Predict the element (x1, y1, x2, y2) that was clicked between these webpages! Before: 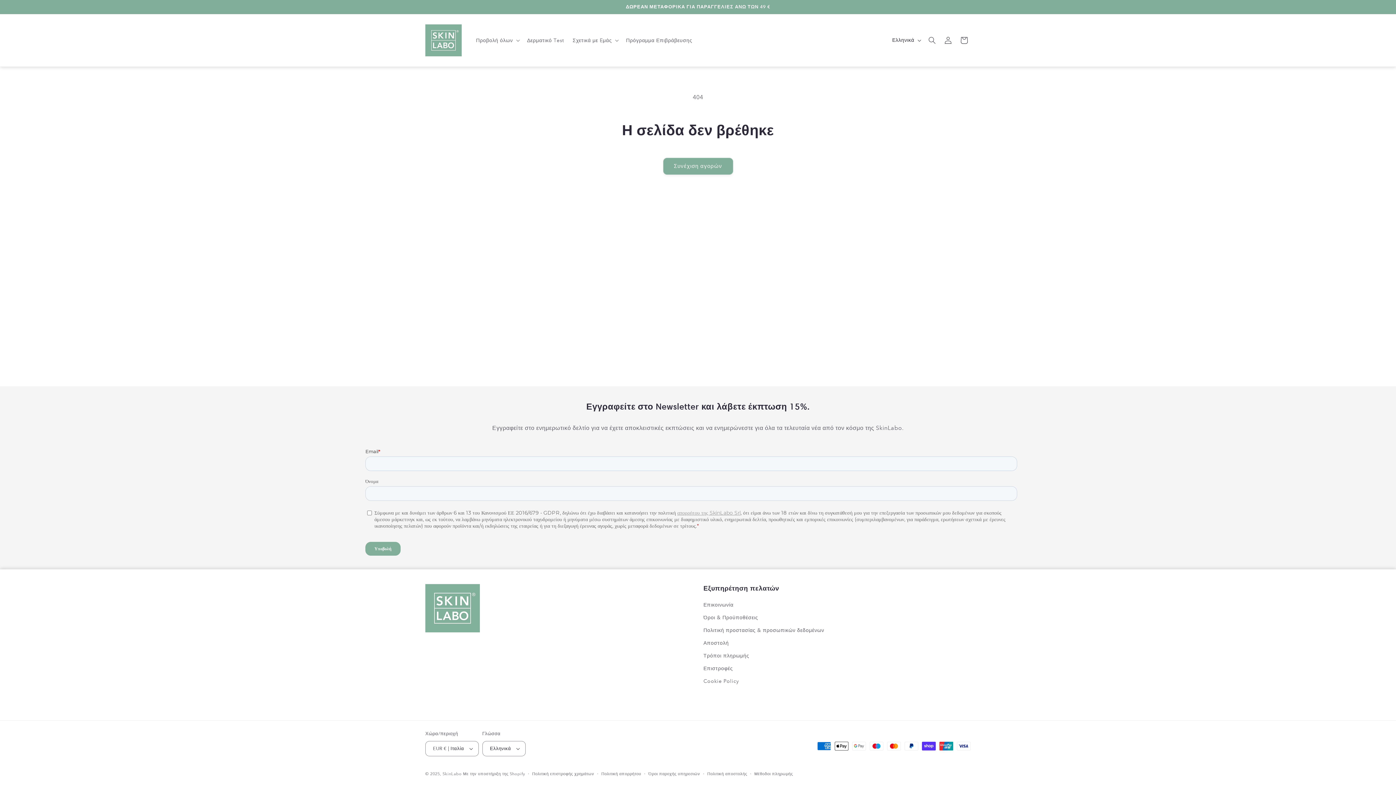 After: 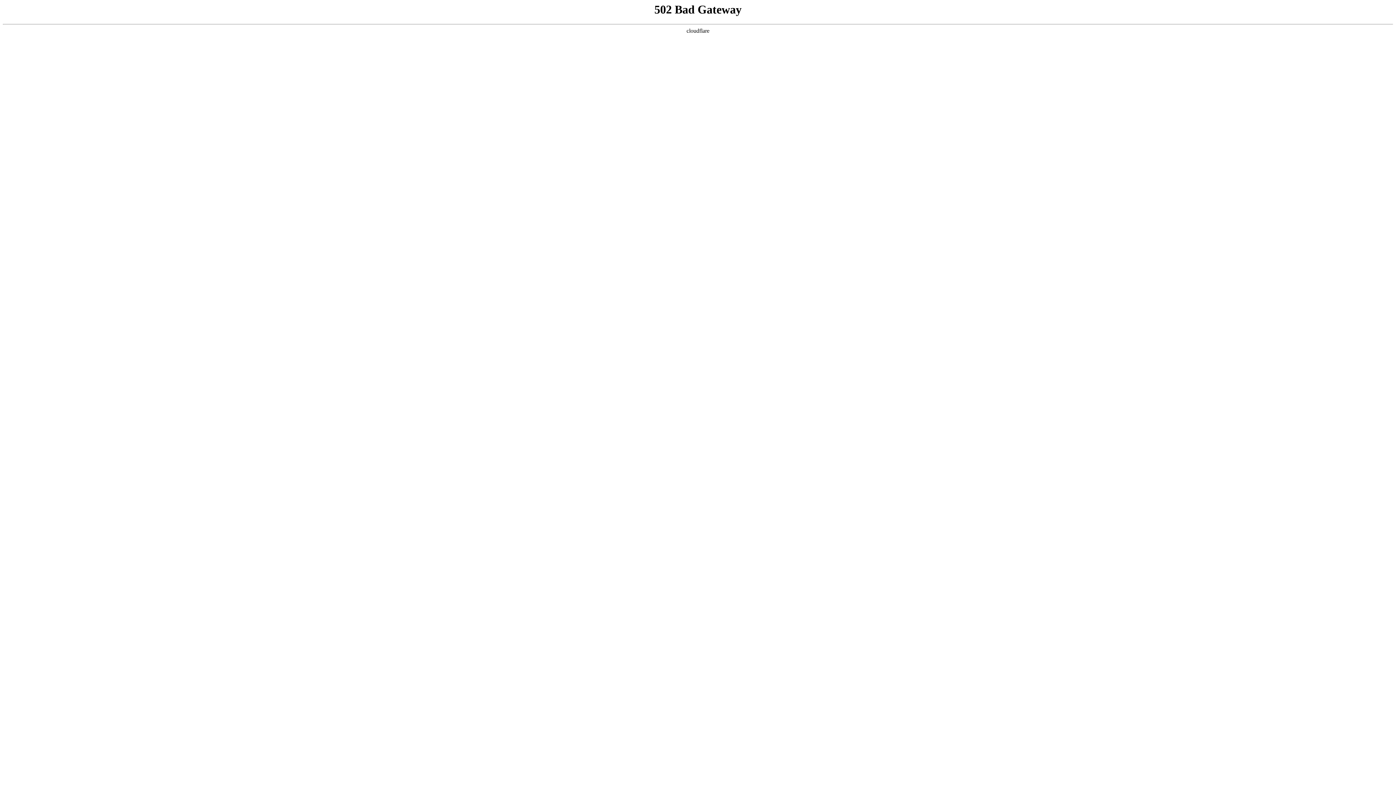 Action: bbox: (621, 32, 696, 47) label: Πρόγραμμα Επιβράβευσης